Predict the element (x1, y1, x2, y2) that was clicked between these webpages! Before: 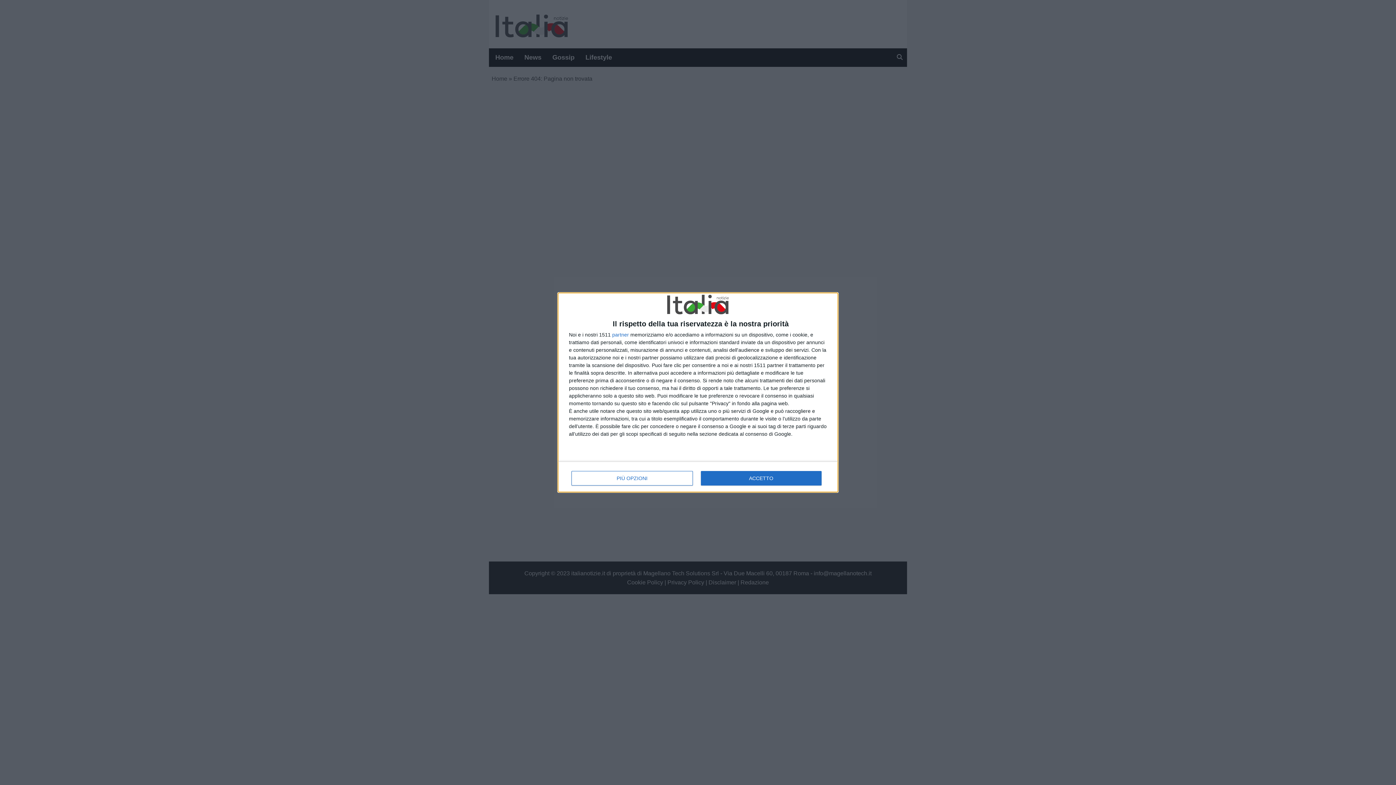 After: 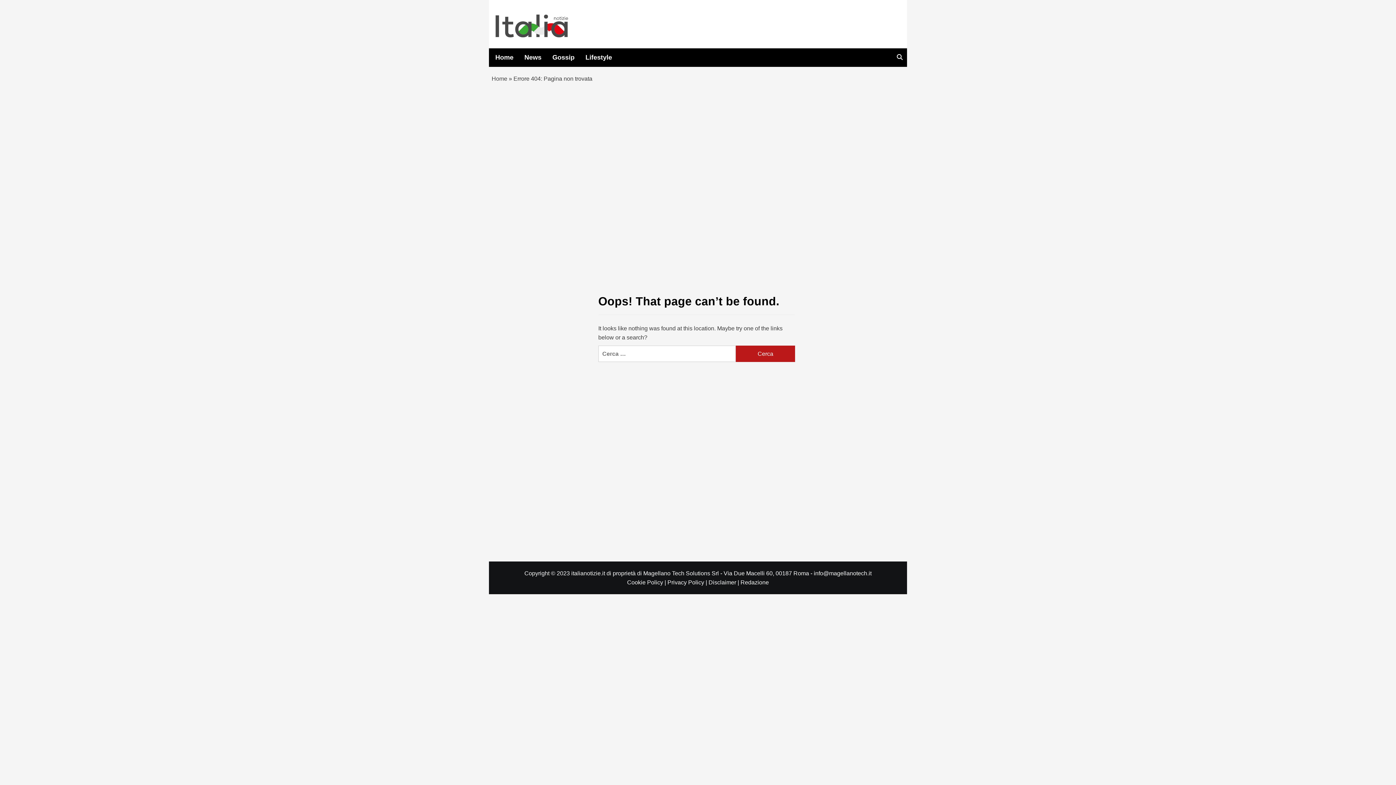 Action: label: ACCETTO bbox: (700, 471, 821, 485)